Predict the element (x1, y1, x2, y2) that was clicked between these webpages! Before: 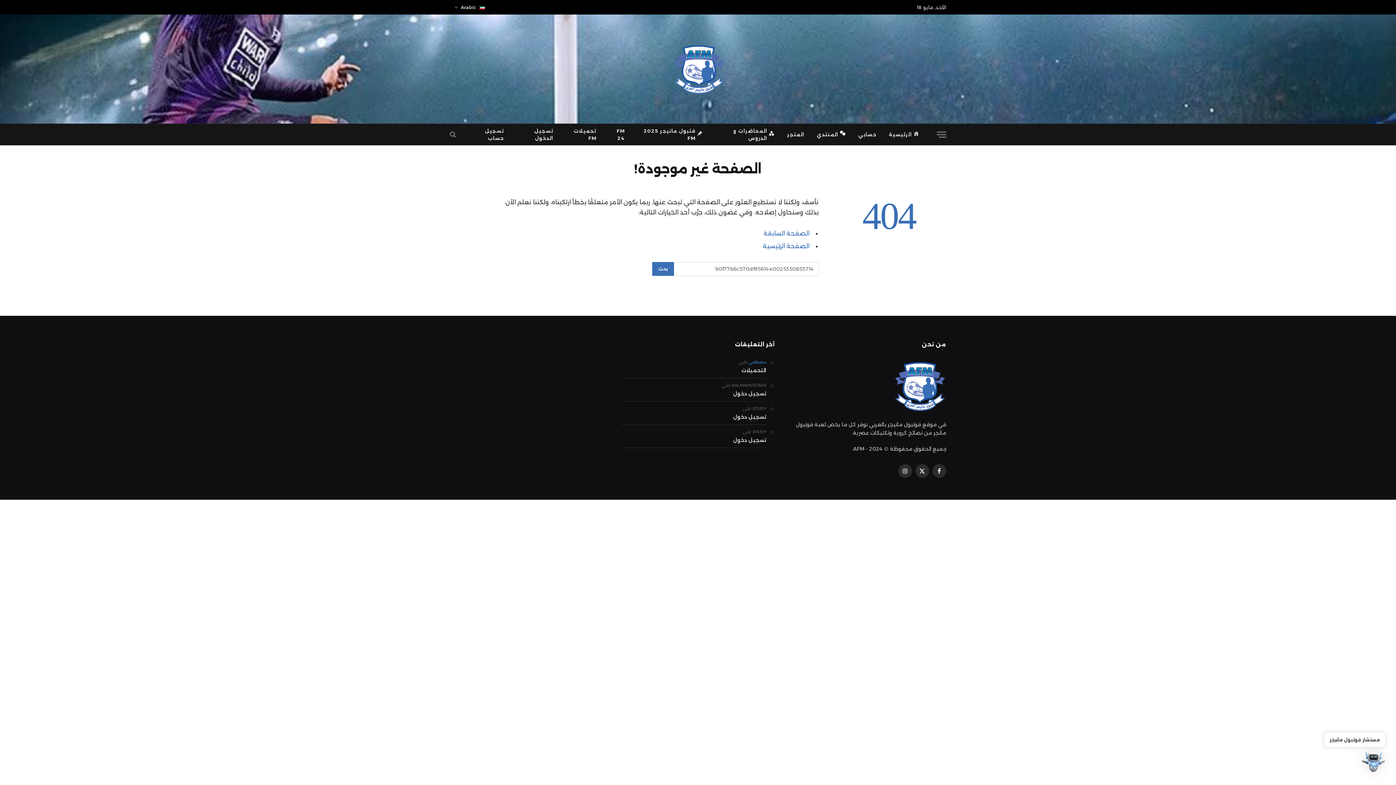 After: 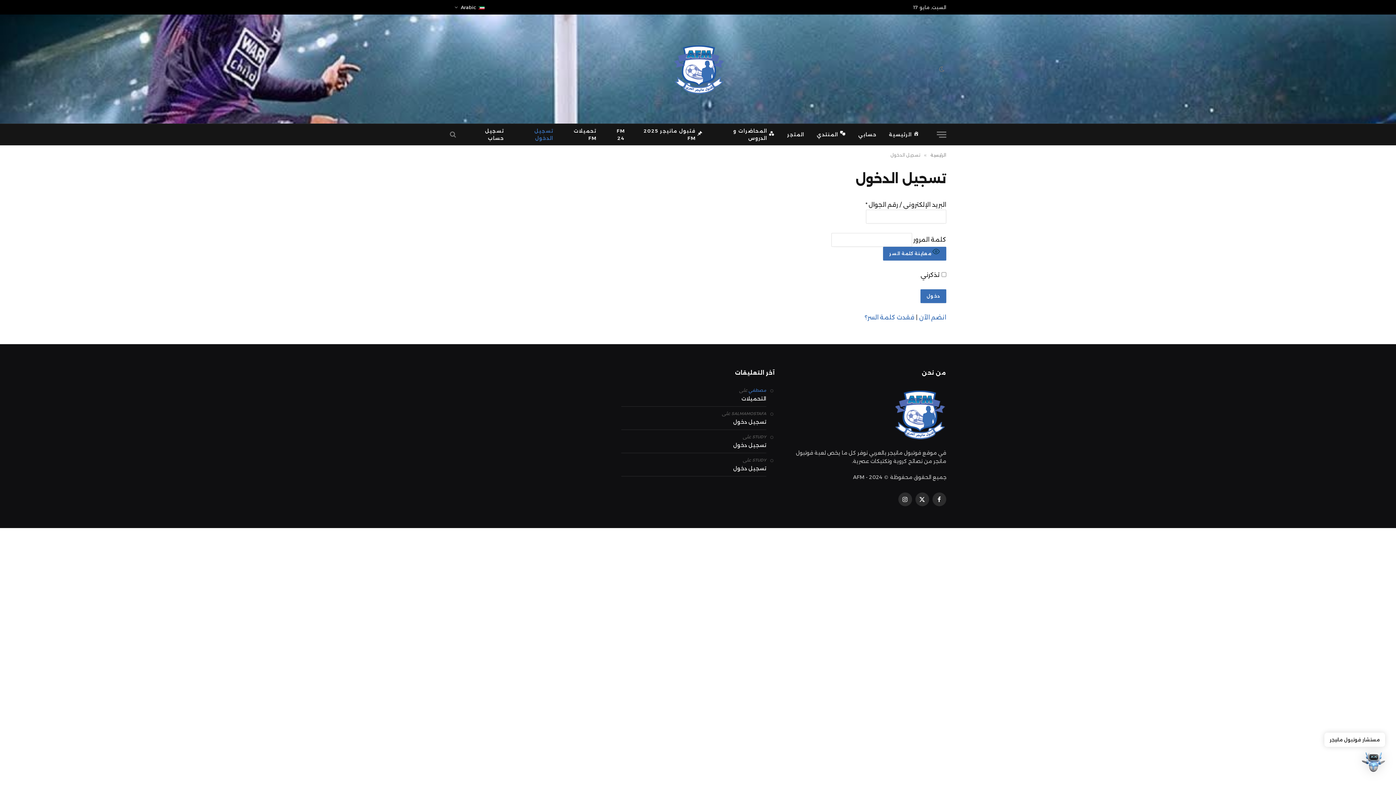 Action: label: حسابي bbox: (852, 124, 882, 145)